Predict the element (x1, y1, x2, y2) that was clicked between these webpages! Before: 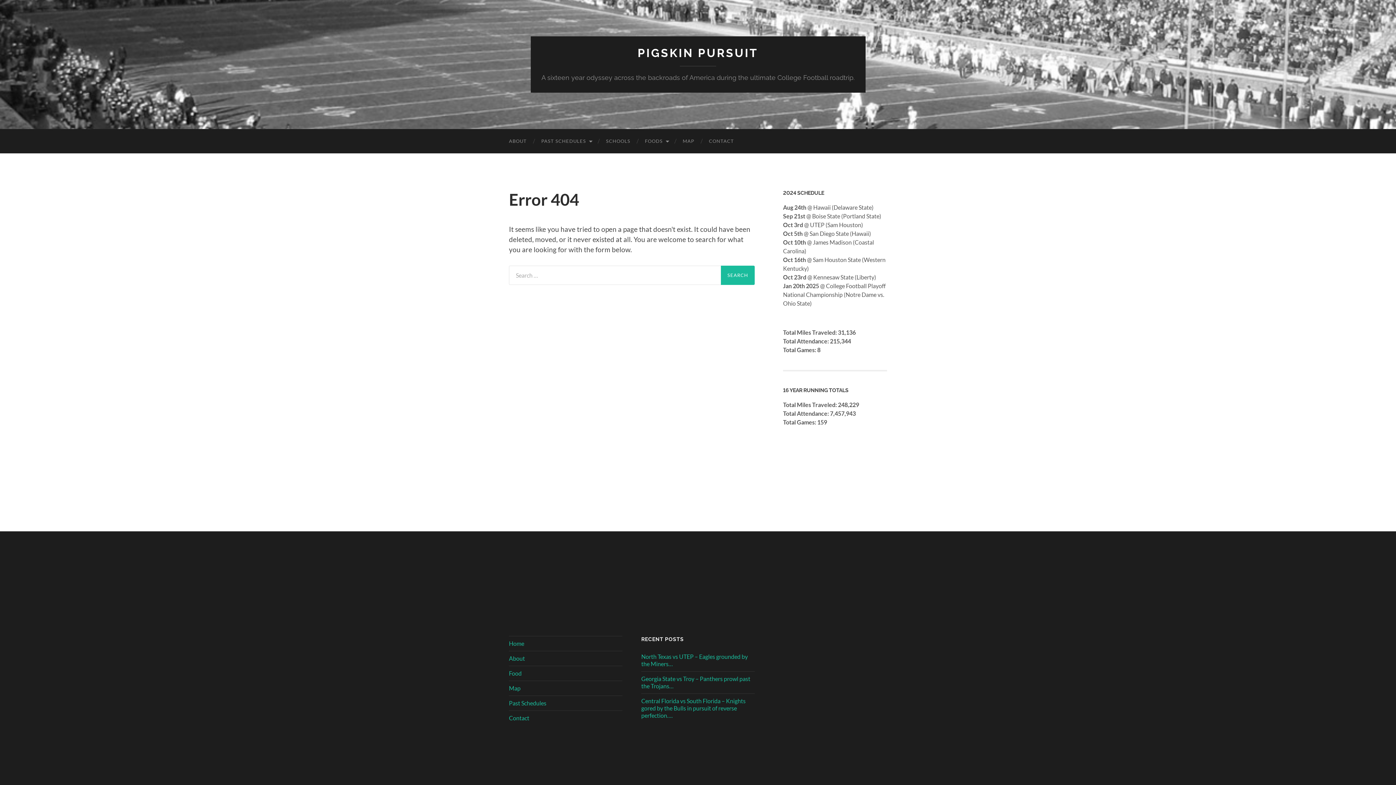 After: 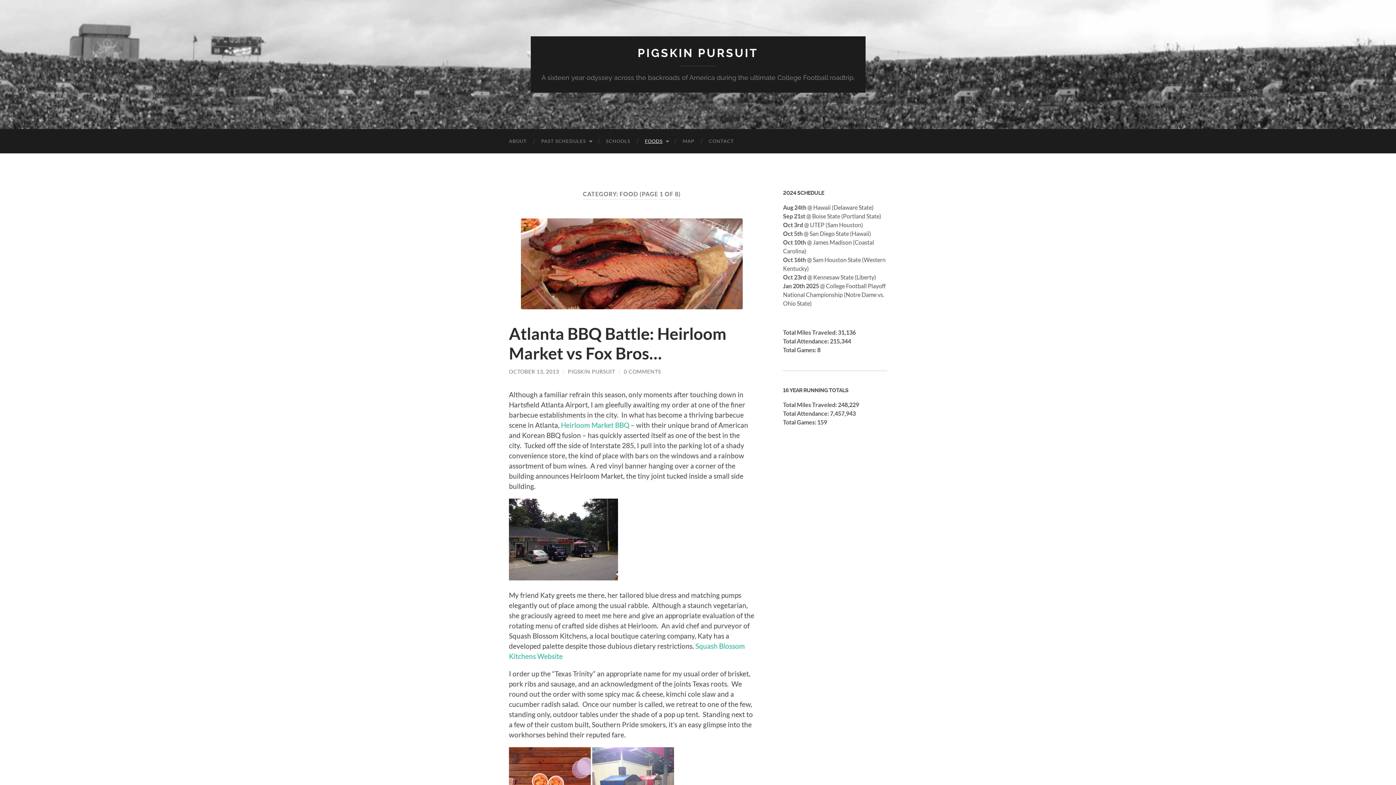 Action: label: FOODS bbox: (637, 129, 675, 153)